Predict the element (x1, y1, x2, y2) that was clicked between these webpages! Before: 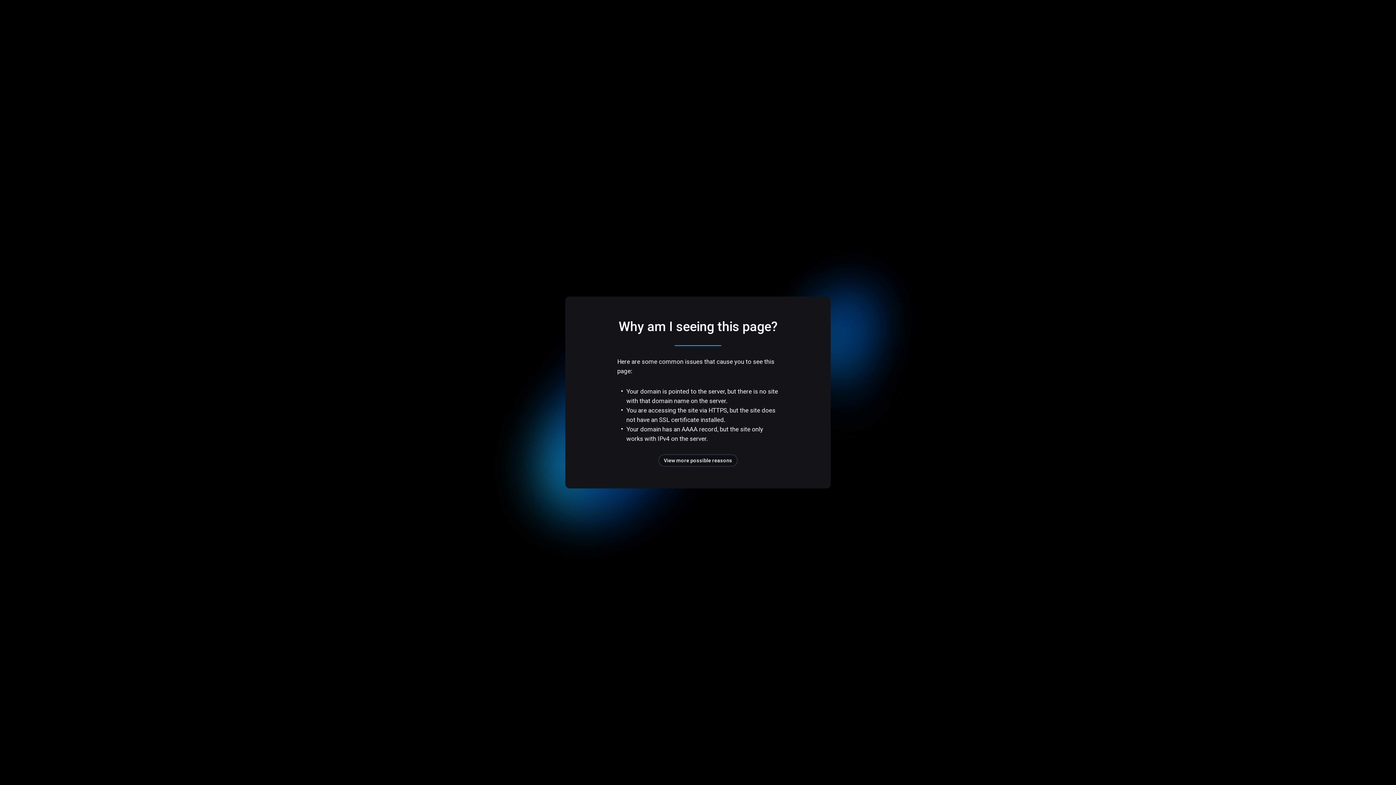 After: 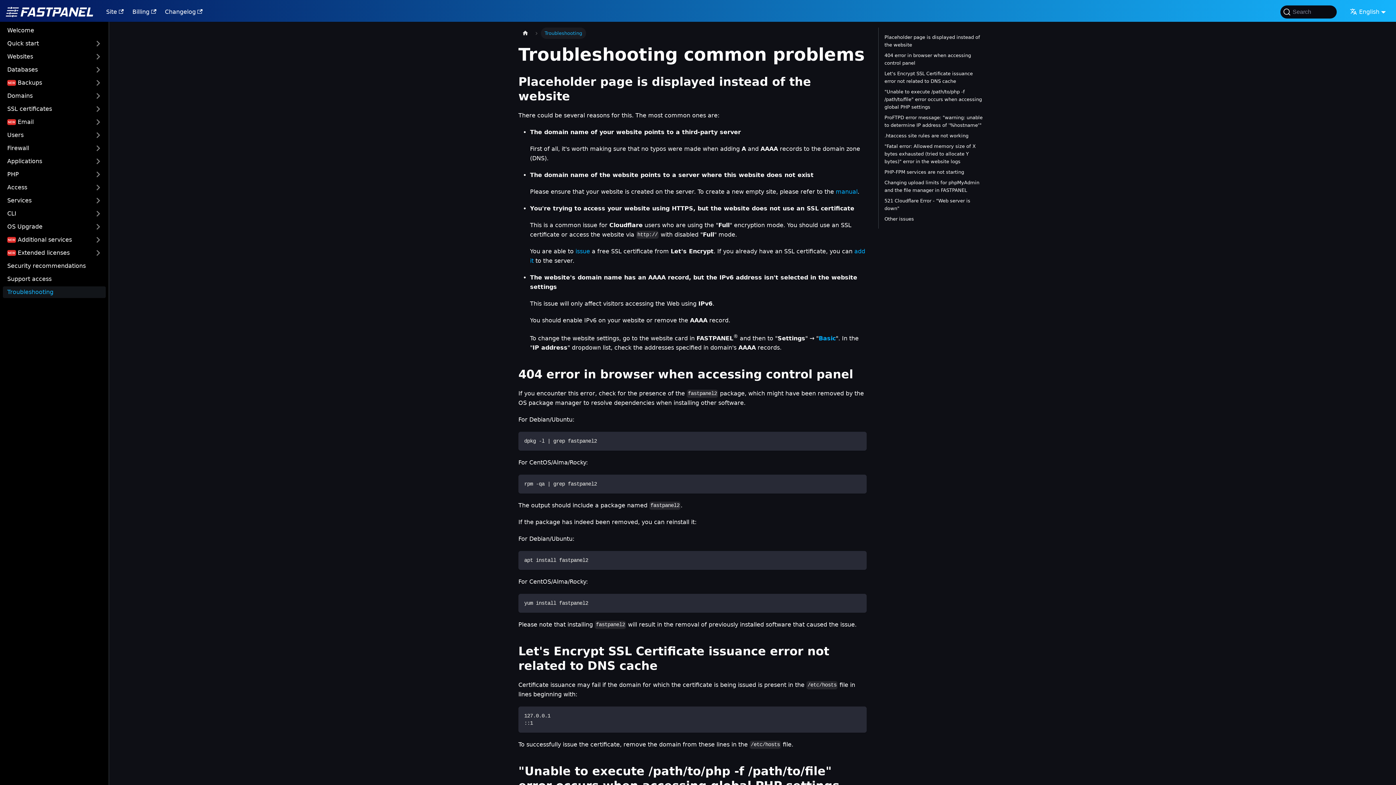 Action: bbox: (658, 454, 737, 466) label: View more possible reasons